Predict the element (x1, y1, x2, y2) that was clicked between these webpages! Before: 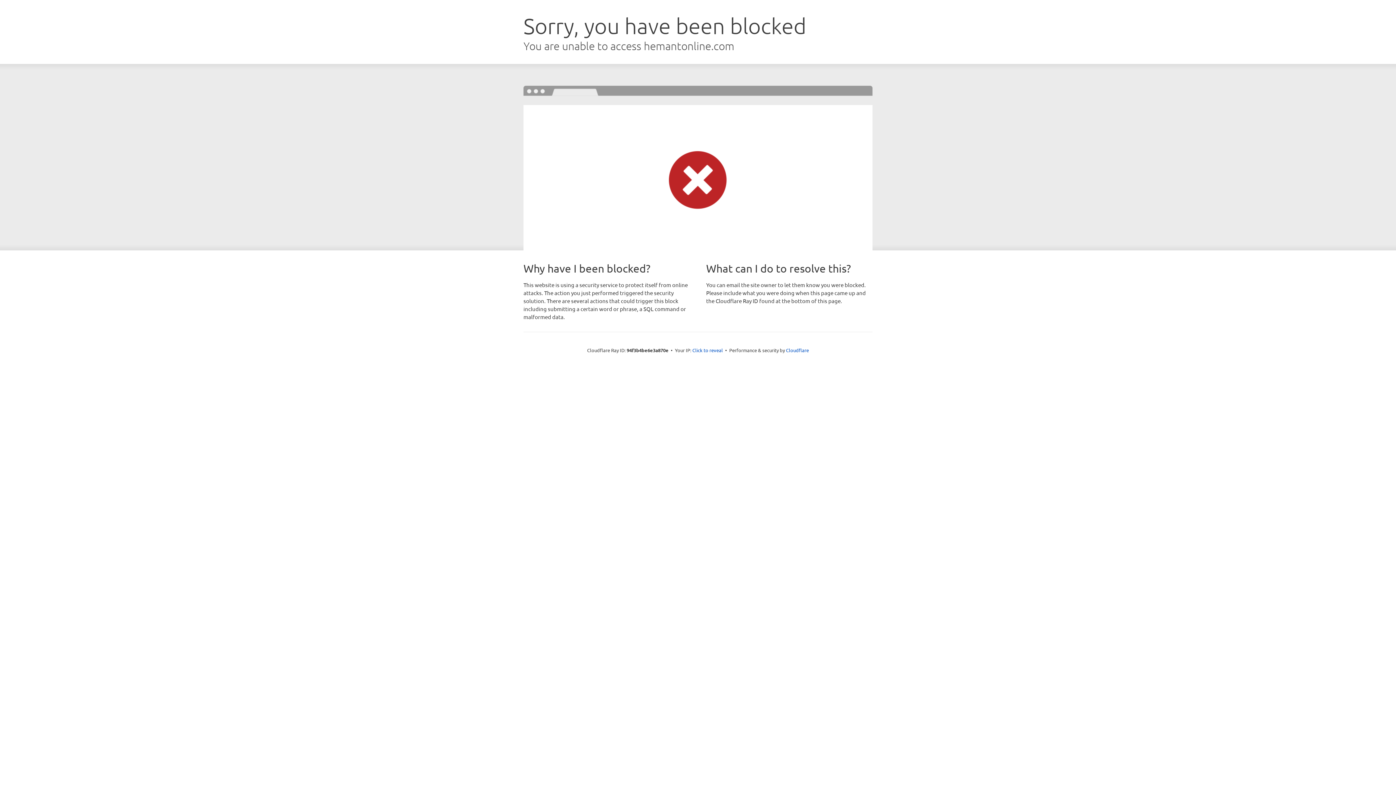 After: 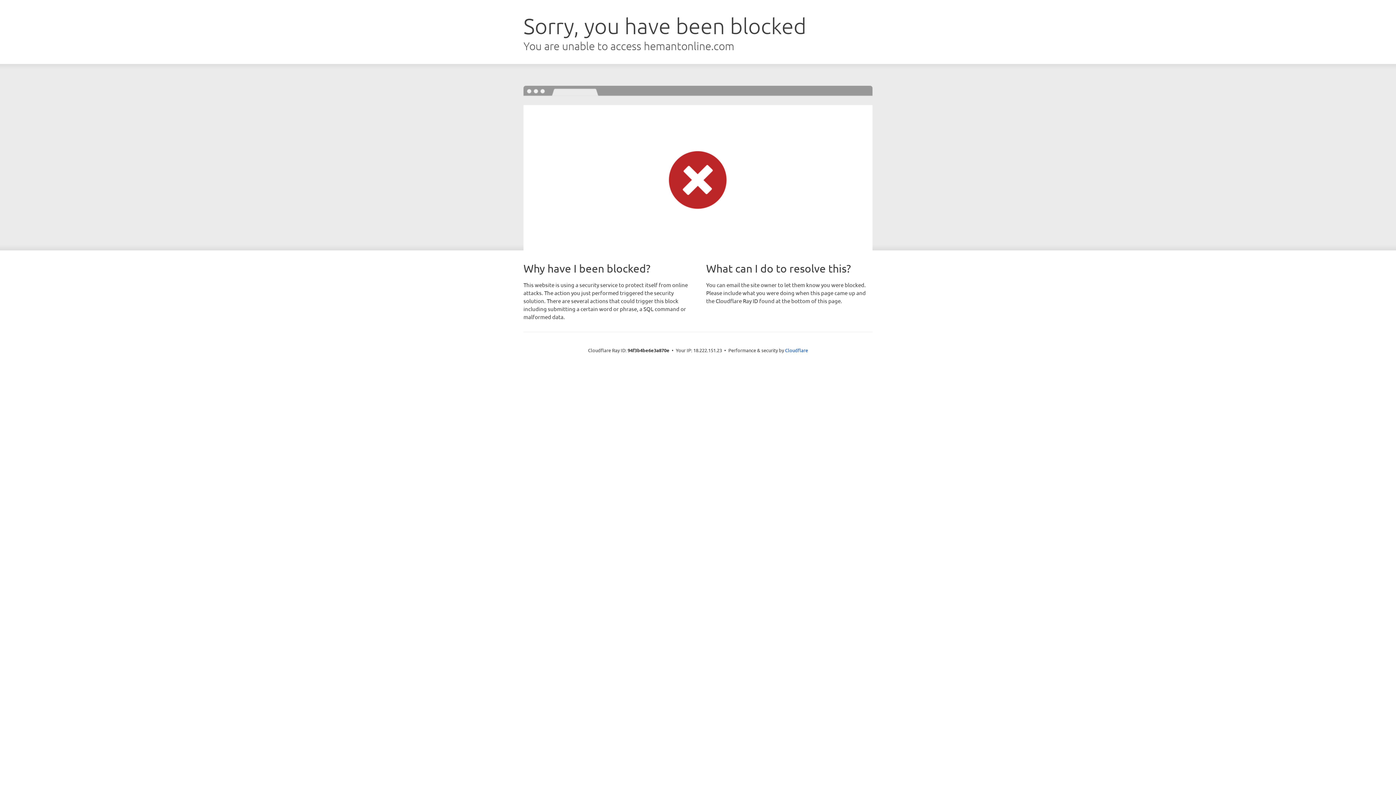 Action: bbox: (692, 346, 723, 353) label: Click to reveal